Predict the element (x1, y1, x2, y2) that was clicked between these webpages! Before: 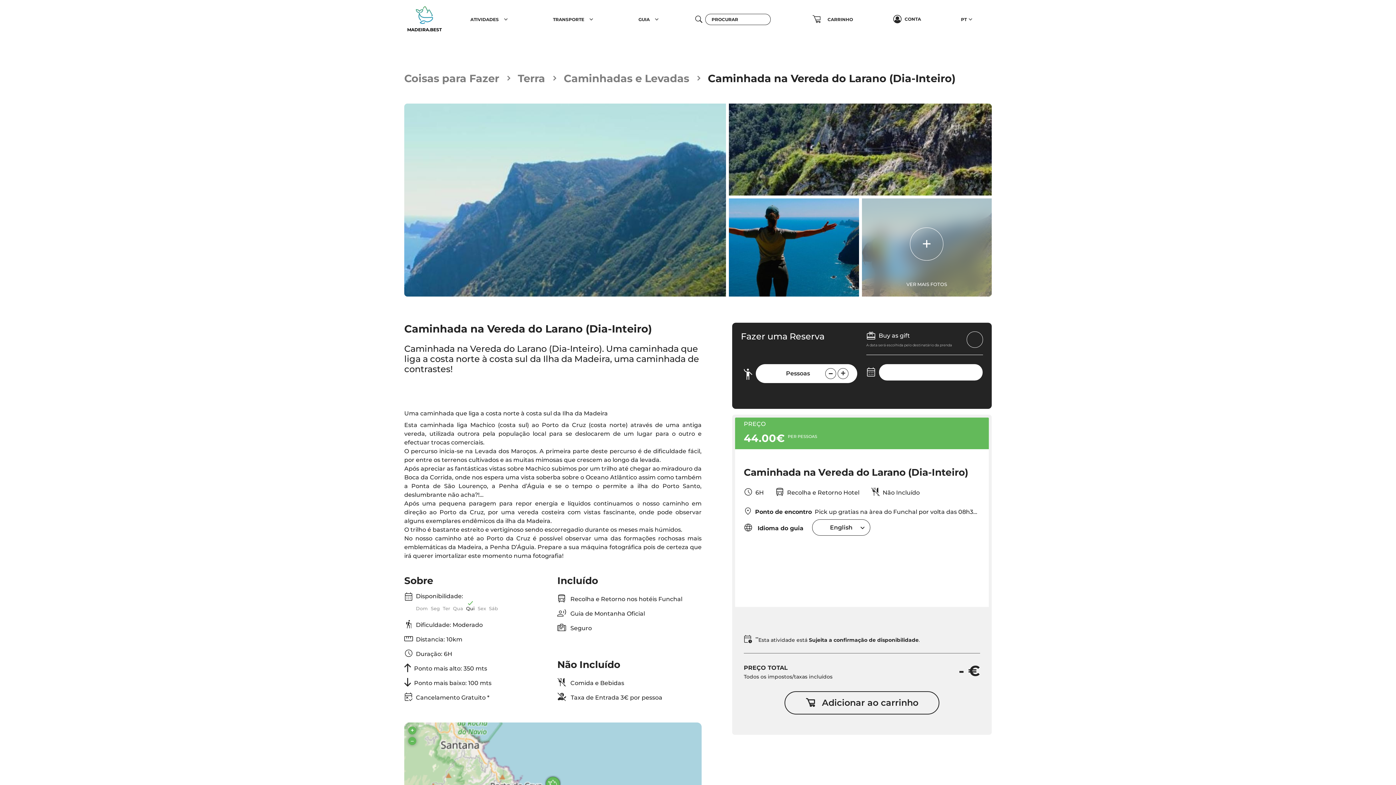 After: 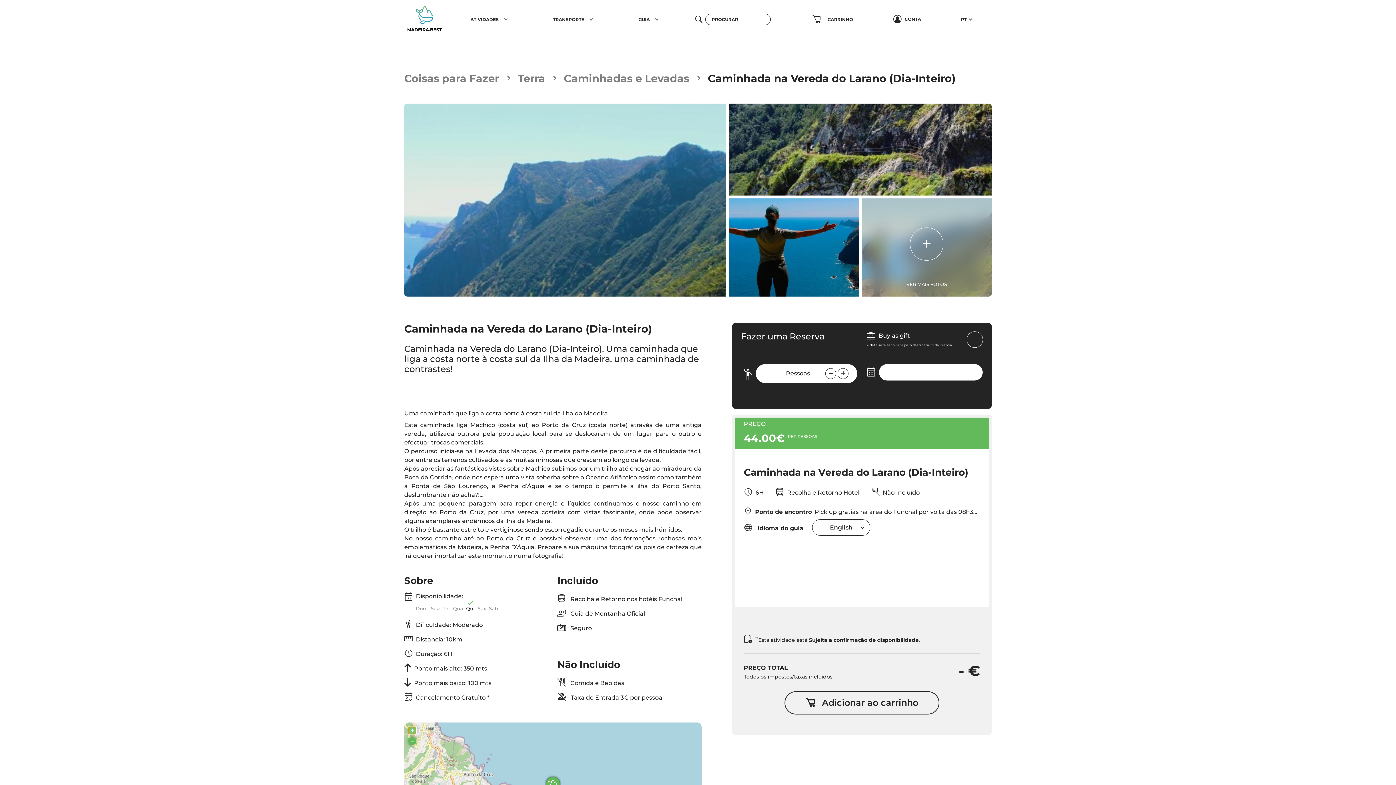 Action: bbox: (408, 726, 416, 734) label: +